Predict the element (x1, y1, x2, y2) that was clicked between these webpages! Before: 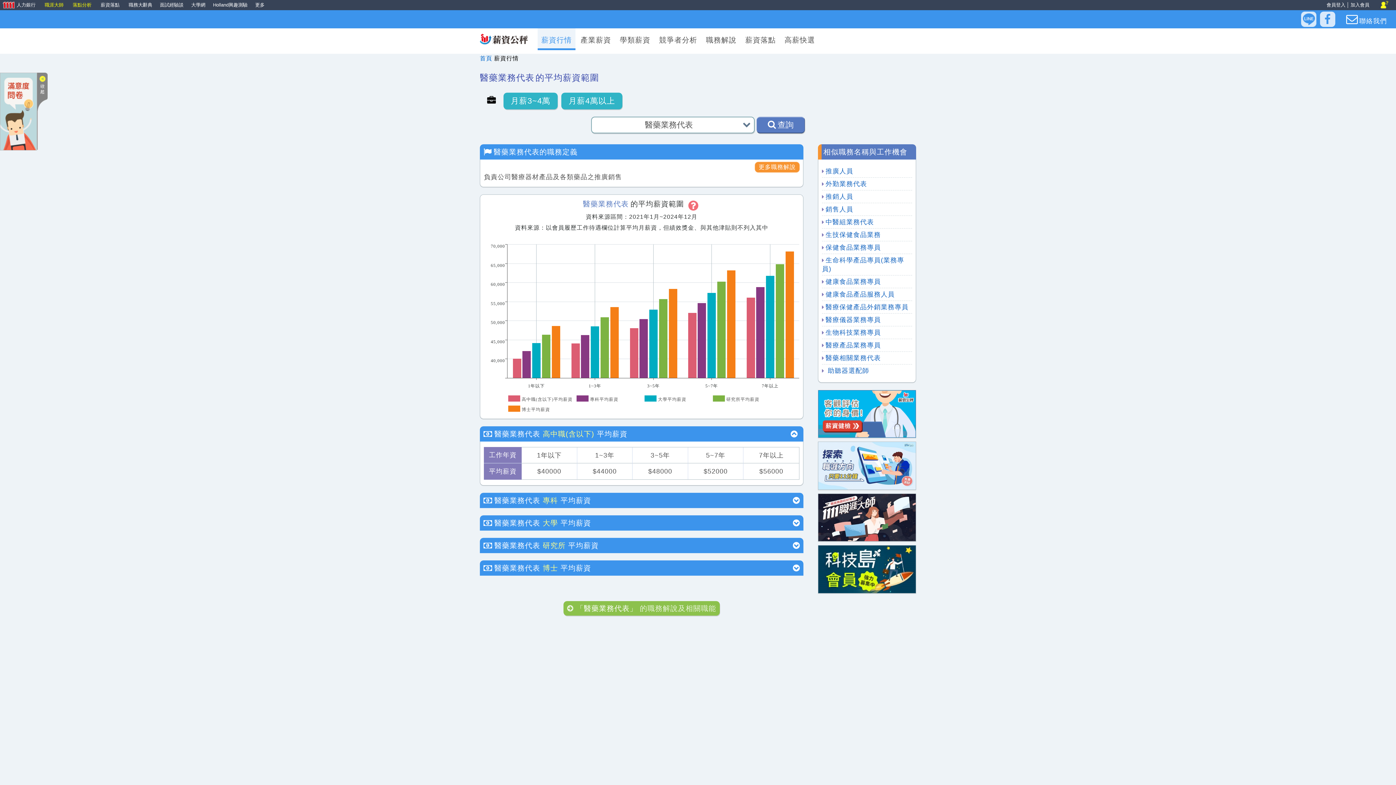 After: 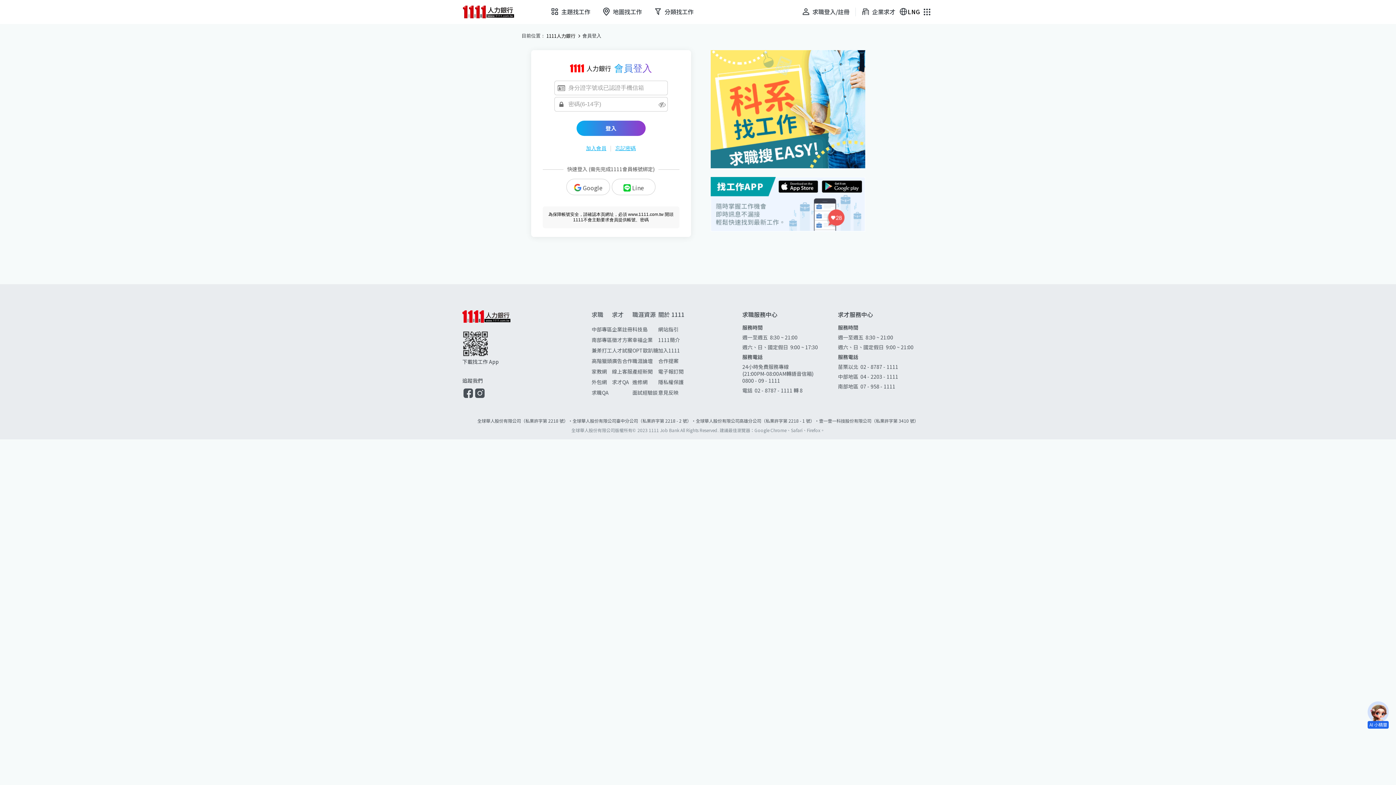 Action: label: 會員登入 bbox: (1325, 0, 1346, 10)